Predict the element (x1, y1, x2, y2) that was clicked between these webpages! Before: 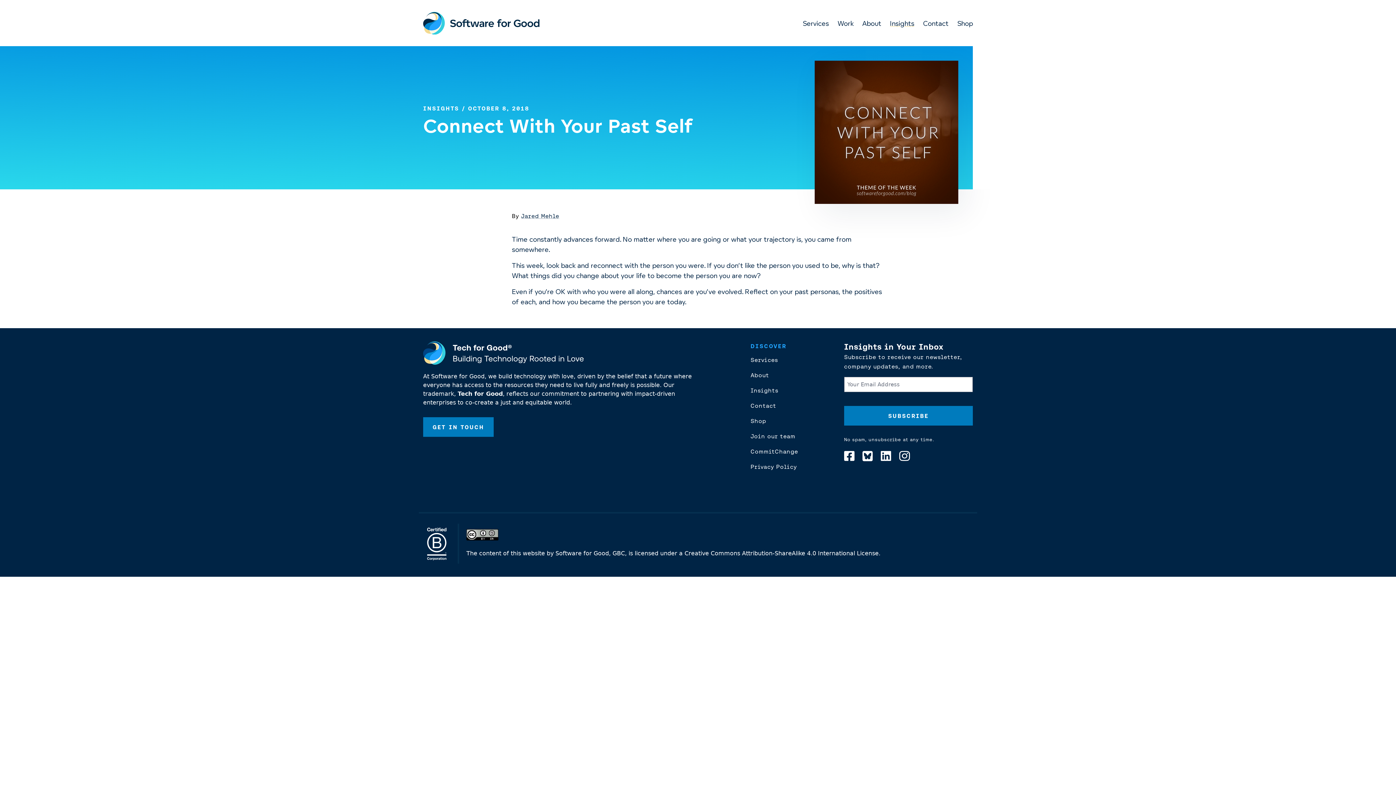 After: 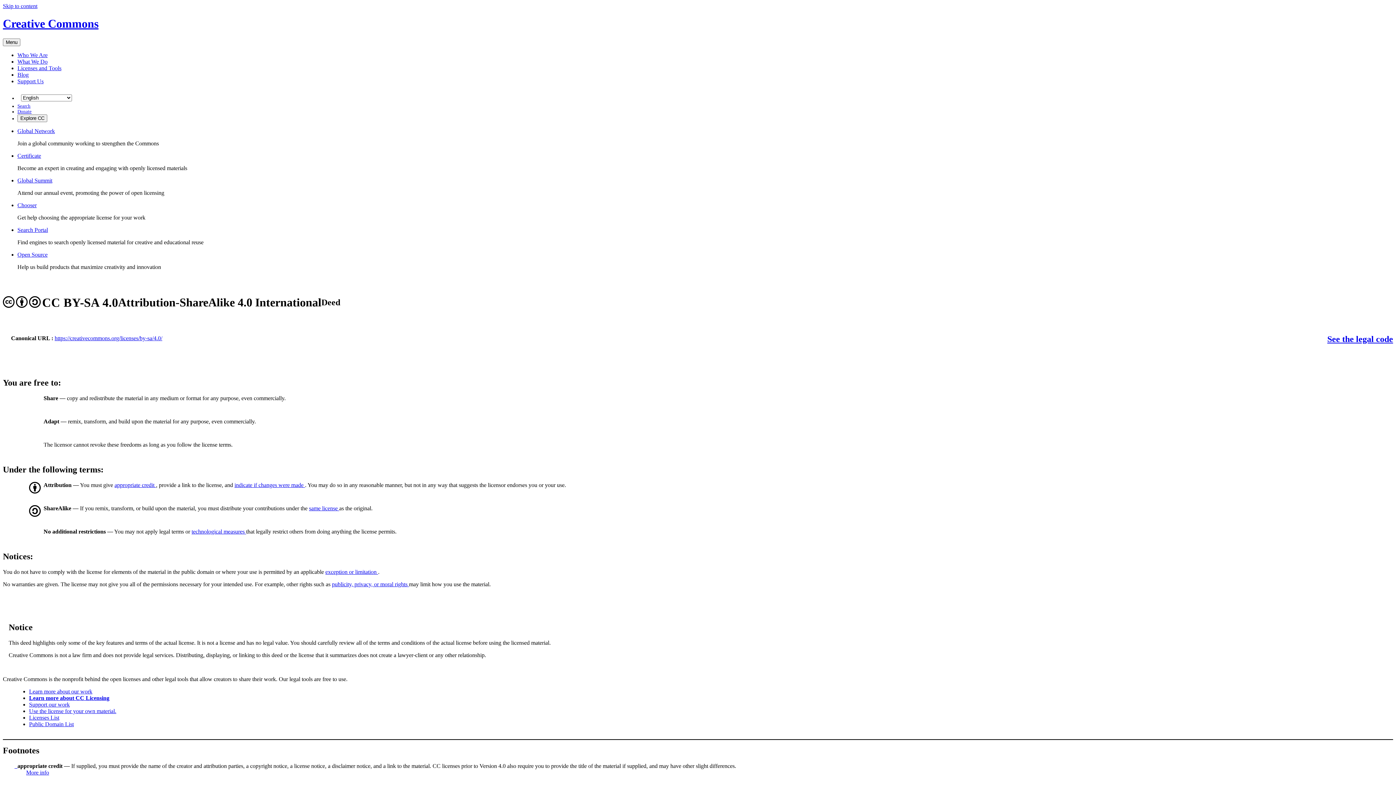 Action: bbox: (466, 529, 880, 540)